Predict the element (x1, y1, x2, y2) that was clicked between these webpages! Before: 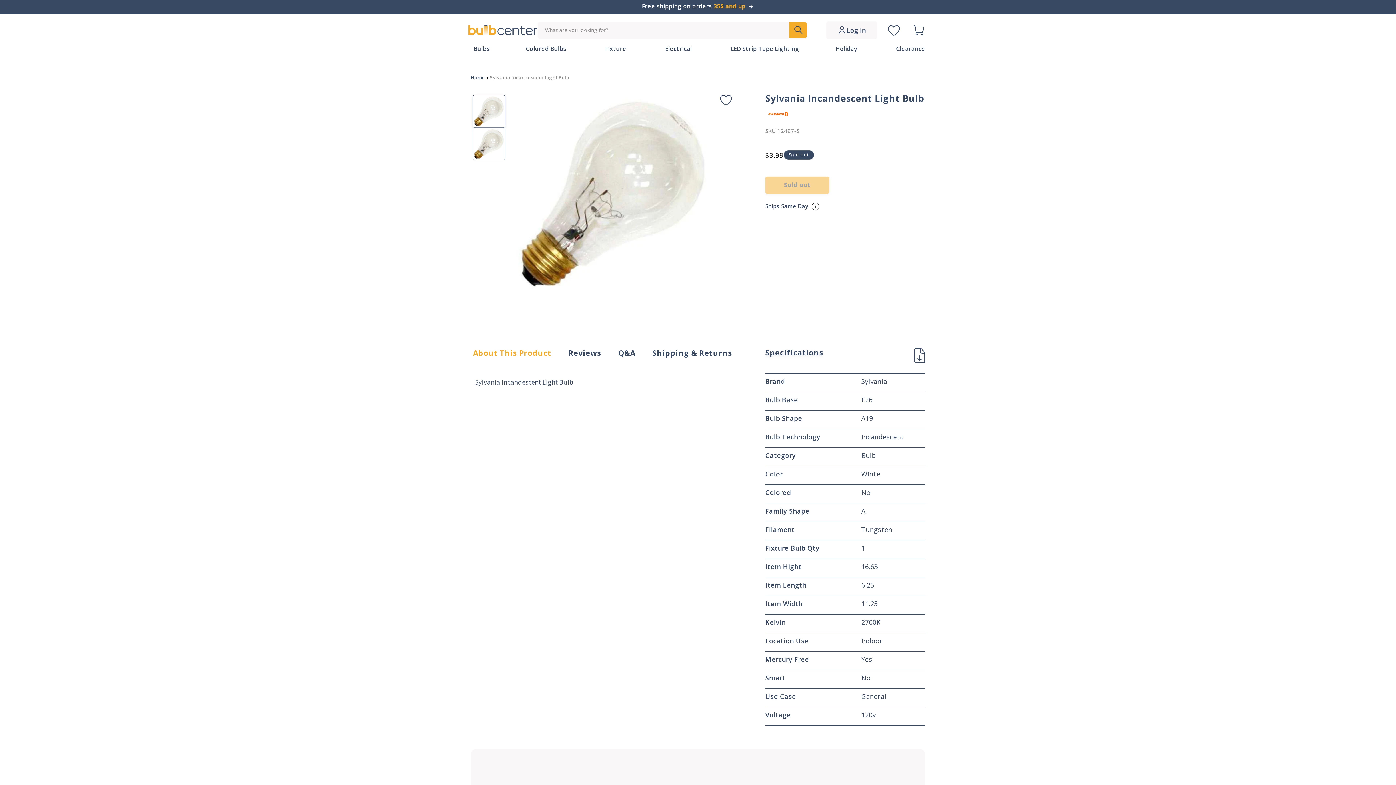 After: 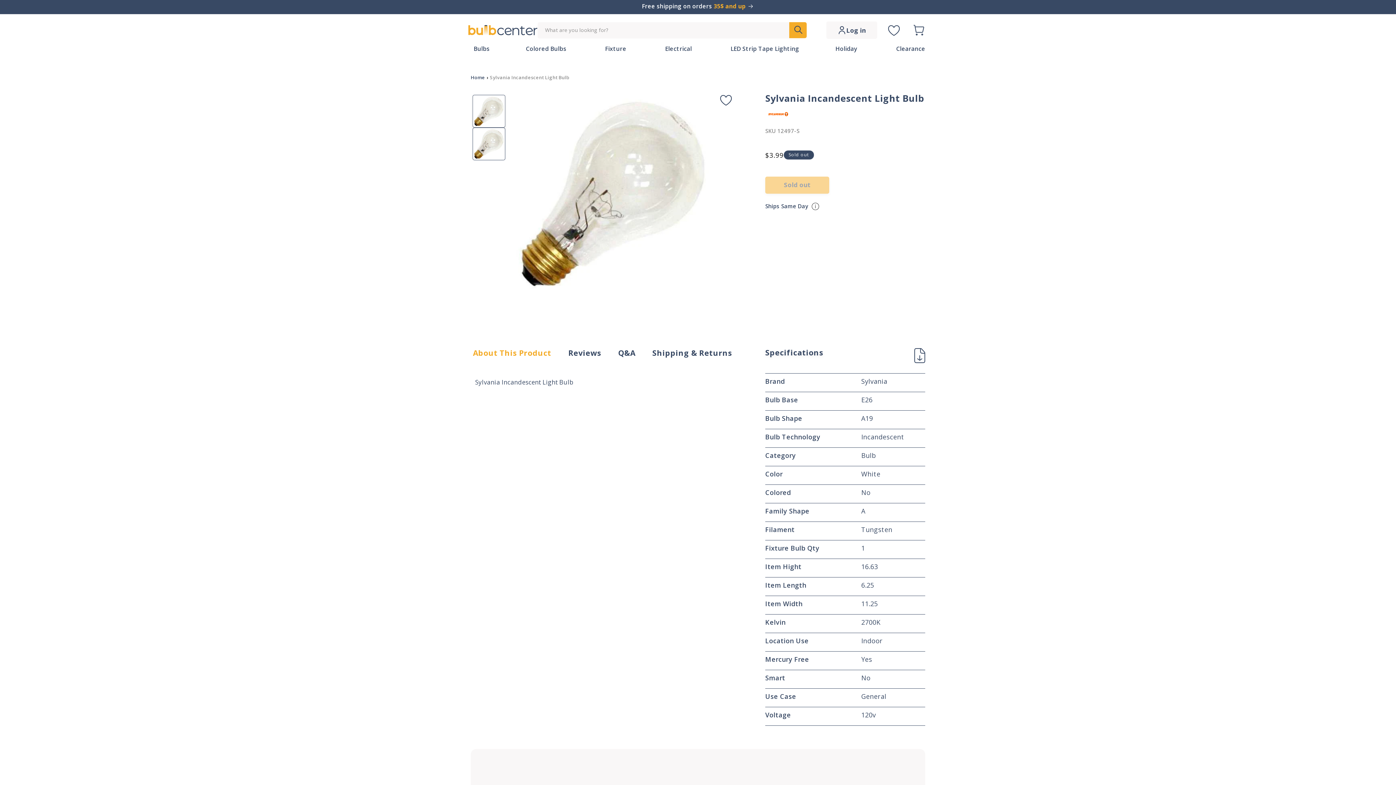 Action: label: Holiday bbox: (828, 46, 867, 58)